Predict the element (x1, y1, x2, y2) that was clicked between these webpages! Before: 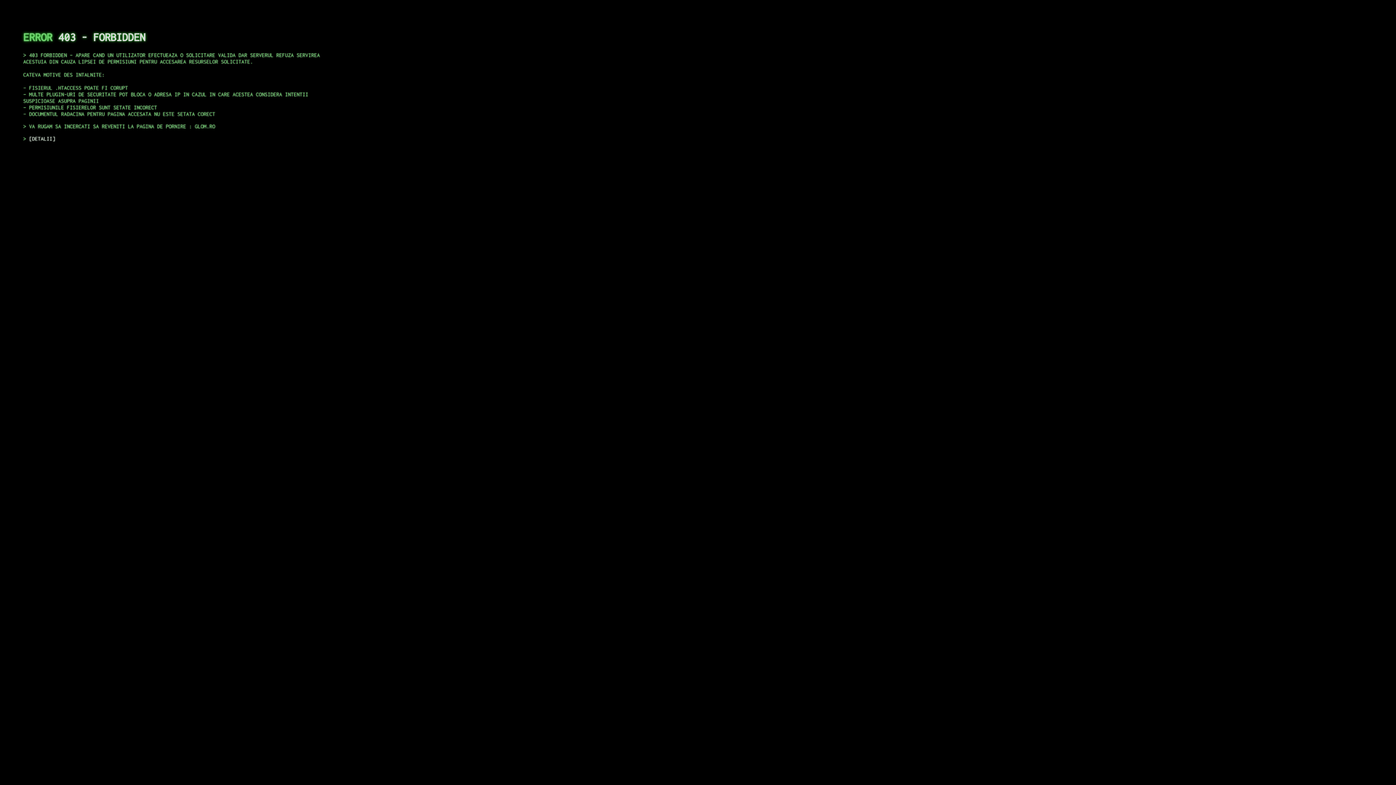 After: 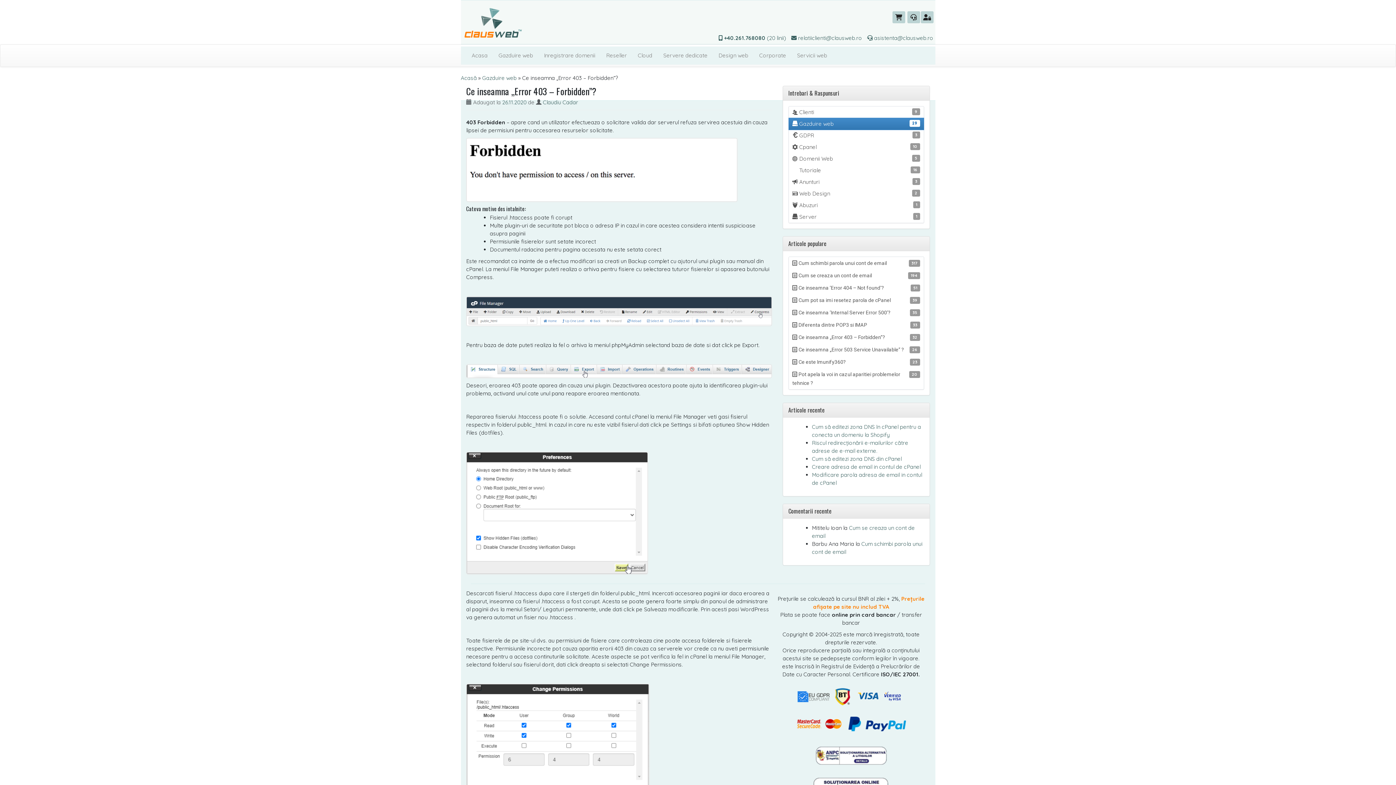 Action: bbox: (29, 135, 55, 141) label: DETALII